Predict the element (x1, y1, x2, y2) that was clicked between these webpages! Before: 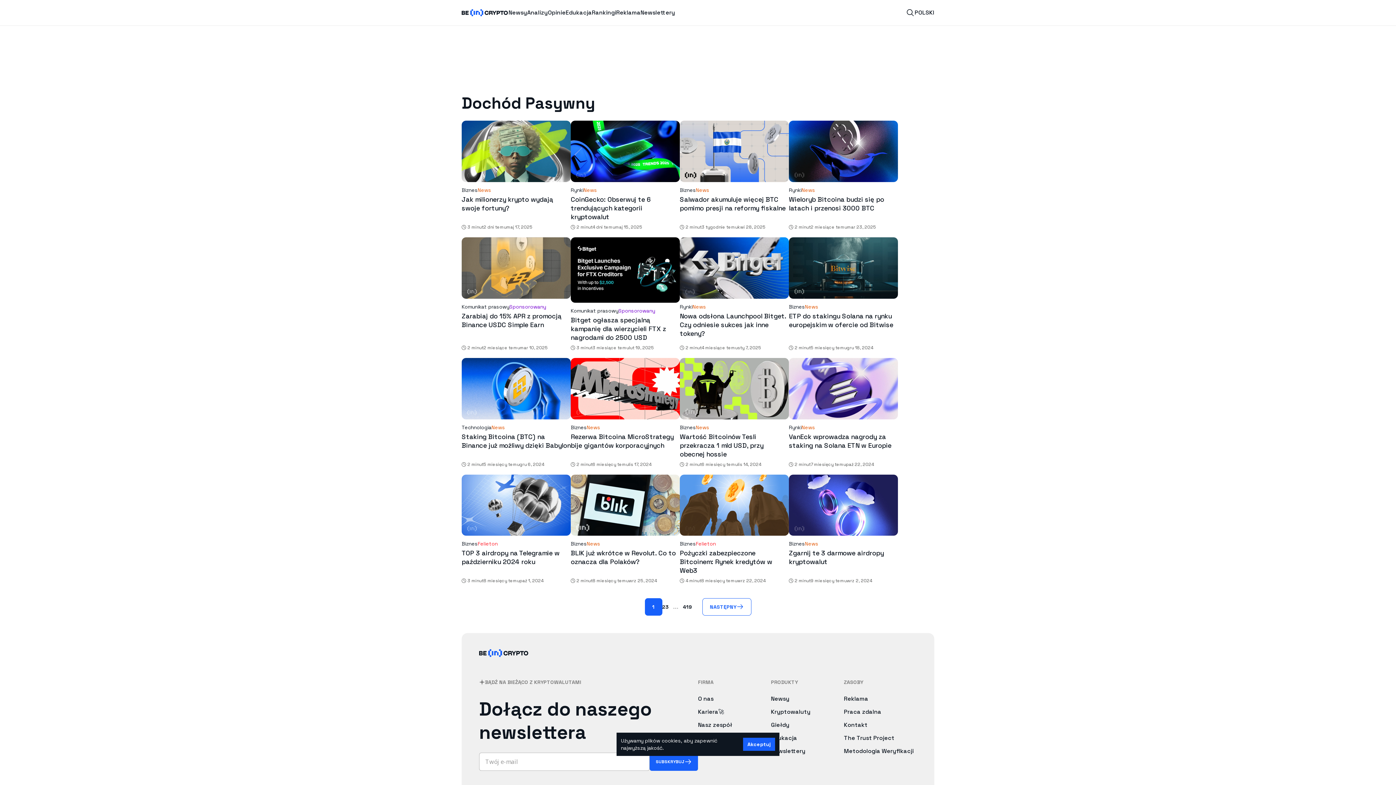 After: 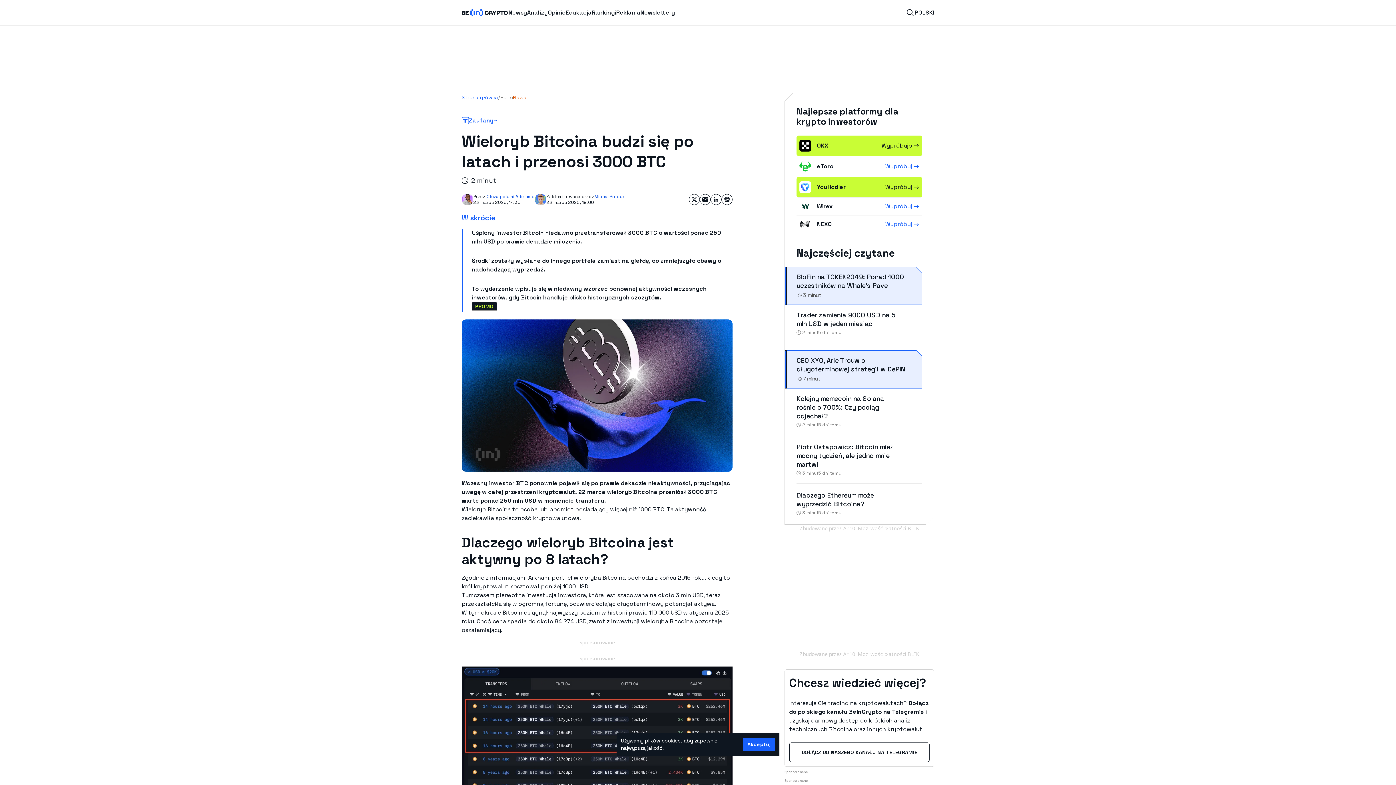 Action: bbox: (789, 120, 898, 229)